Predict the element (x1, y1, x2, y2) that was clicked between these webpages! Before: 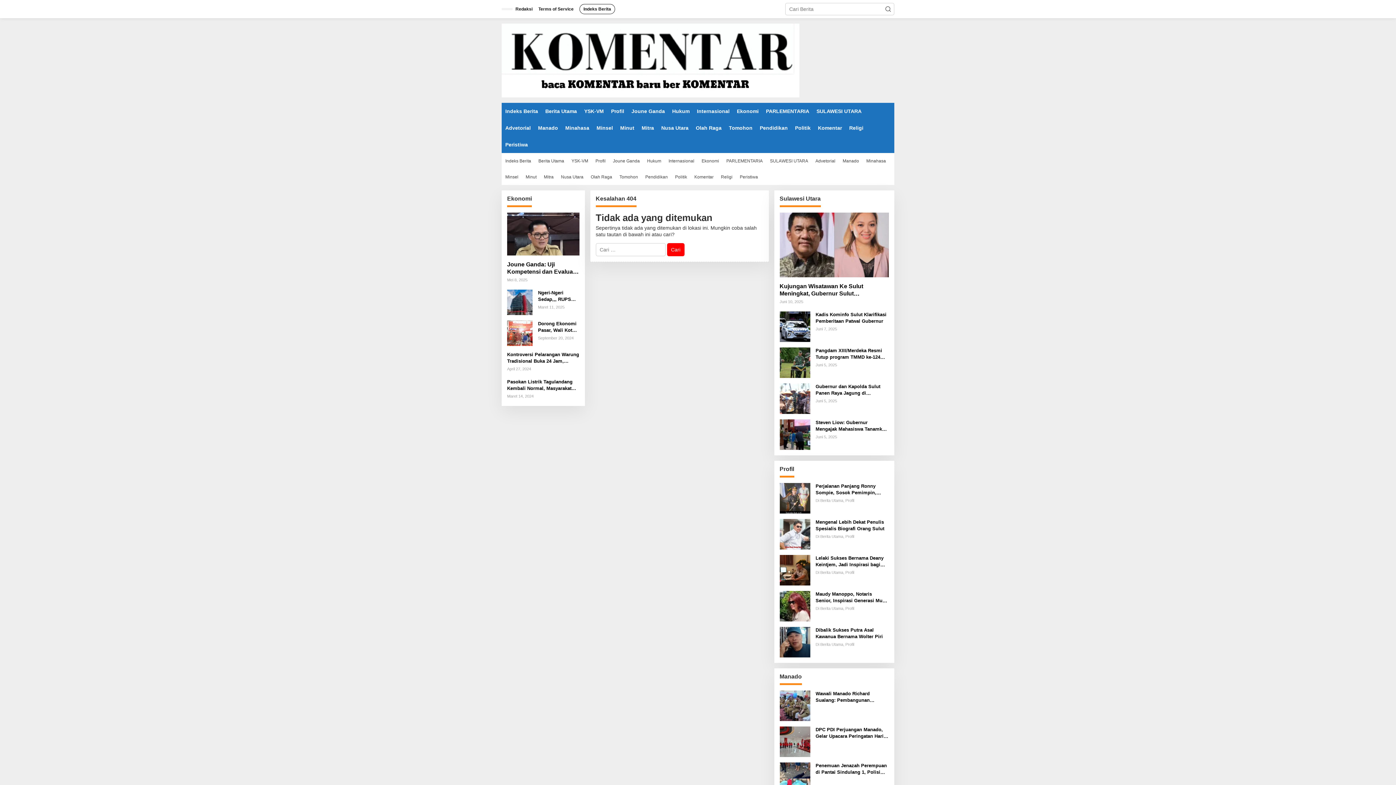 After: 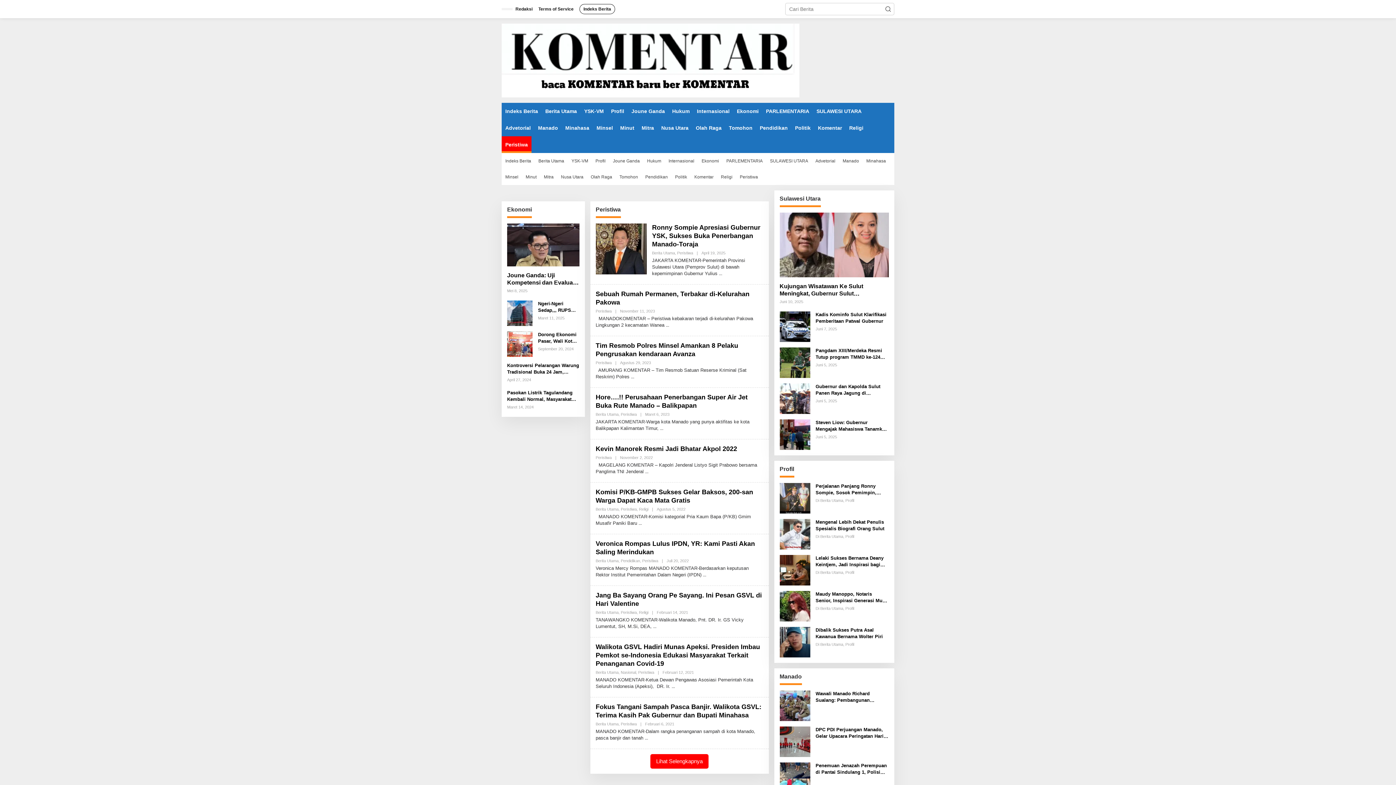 Action: bbox: (501, 136, 531, 153) label: Peristiwa